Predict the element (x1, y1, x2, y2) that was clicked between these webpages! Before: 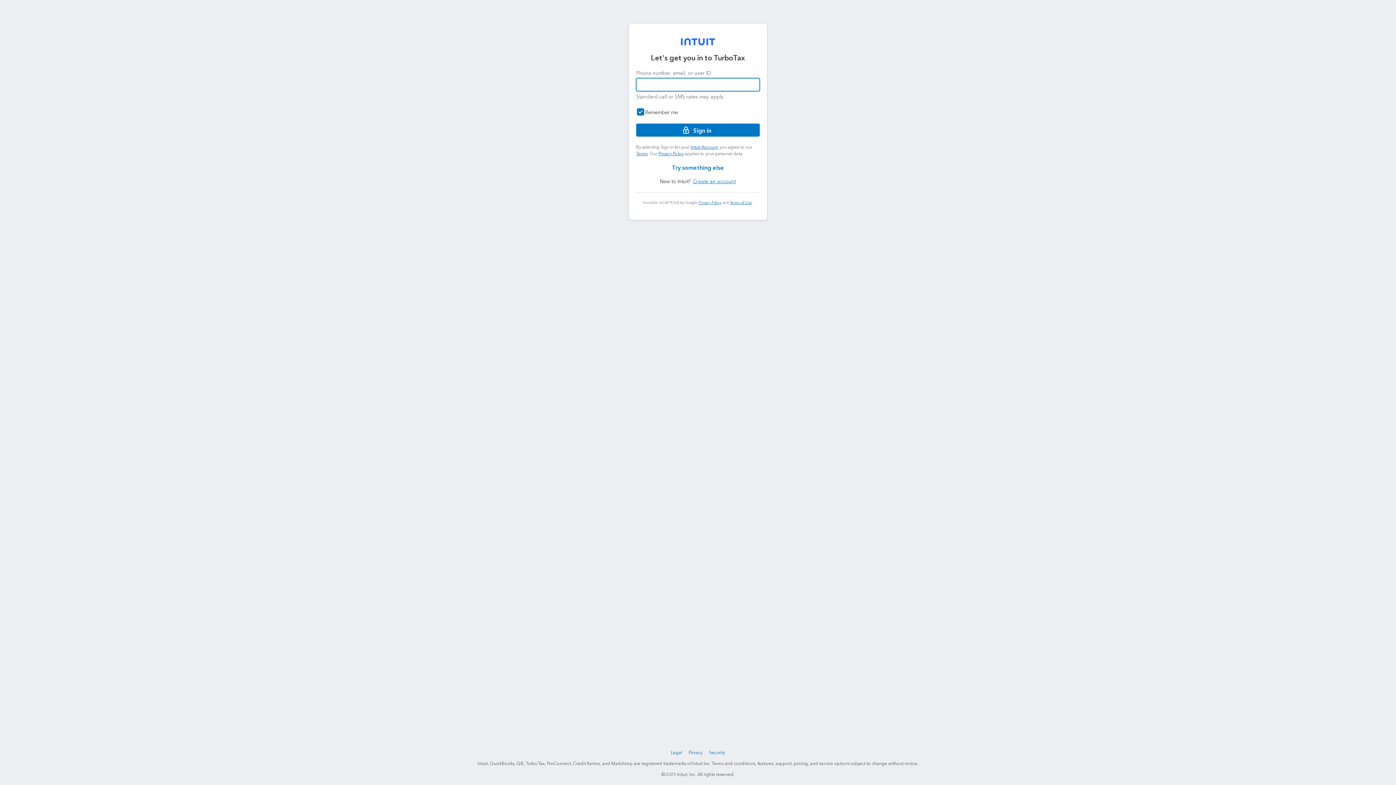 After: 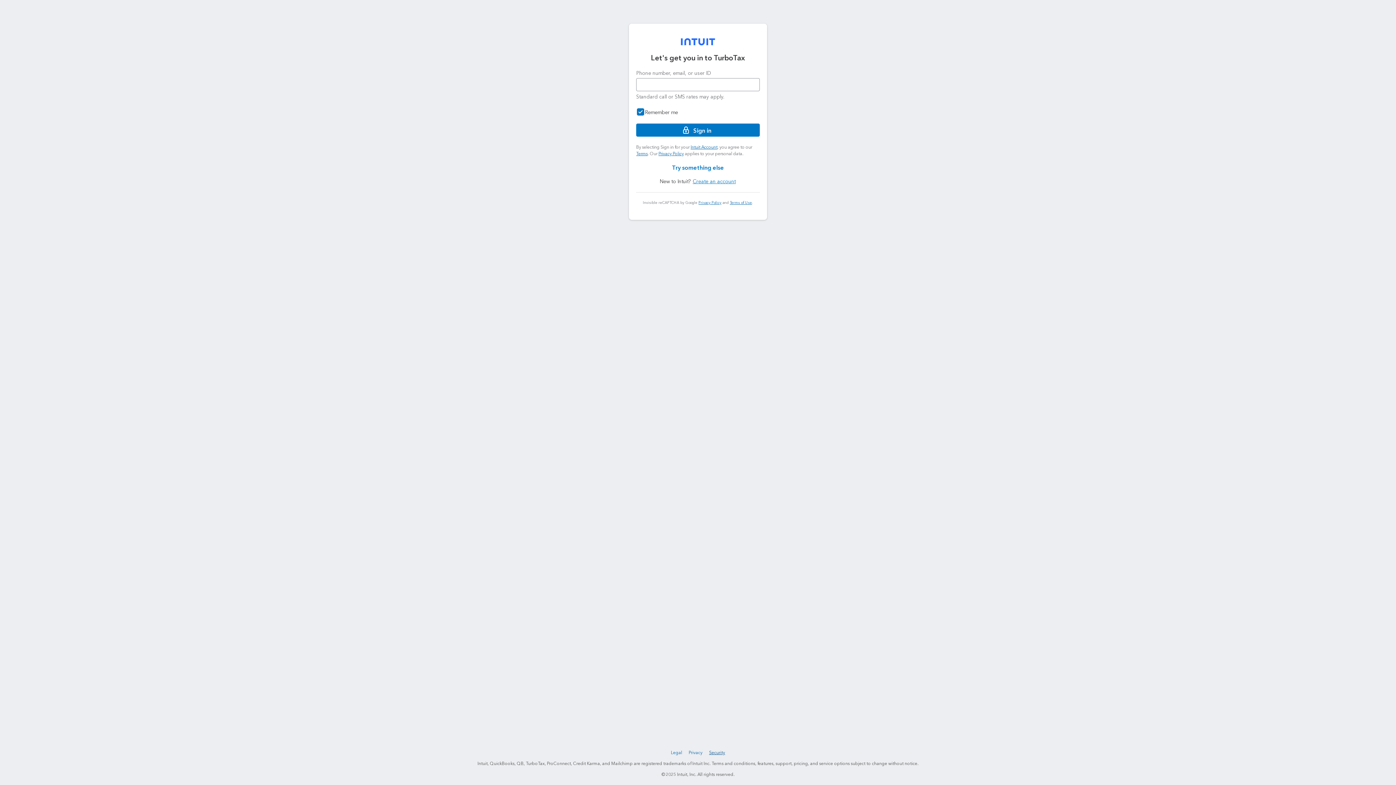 Action: bbox: (708, 749, 727, 757) label: Security